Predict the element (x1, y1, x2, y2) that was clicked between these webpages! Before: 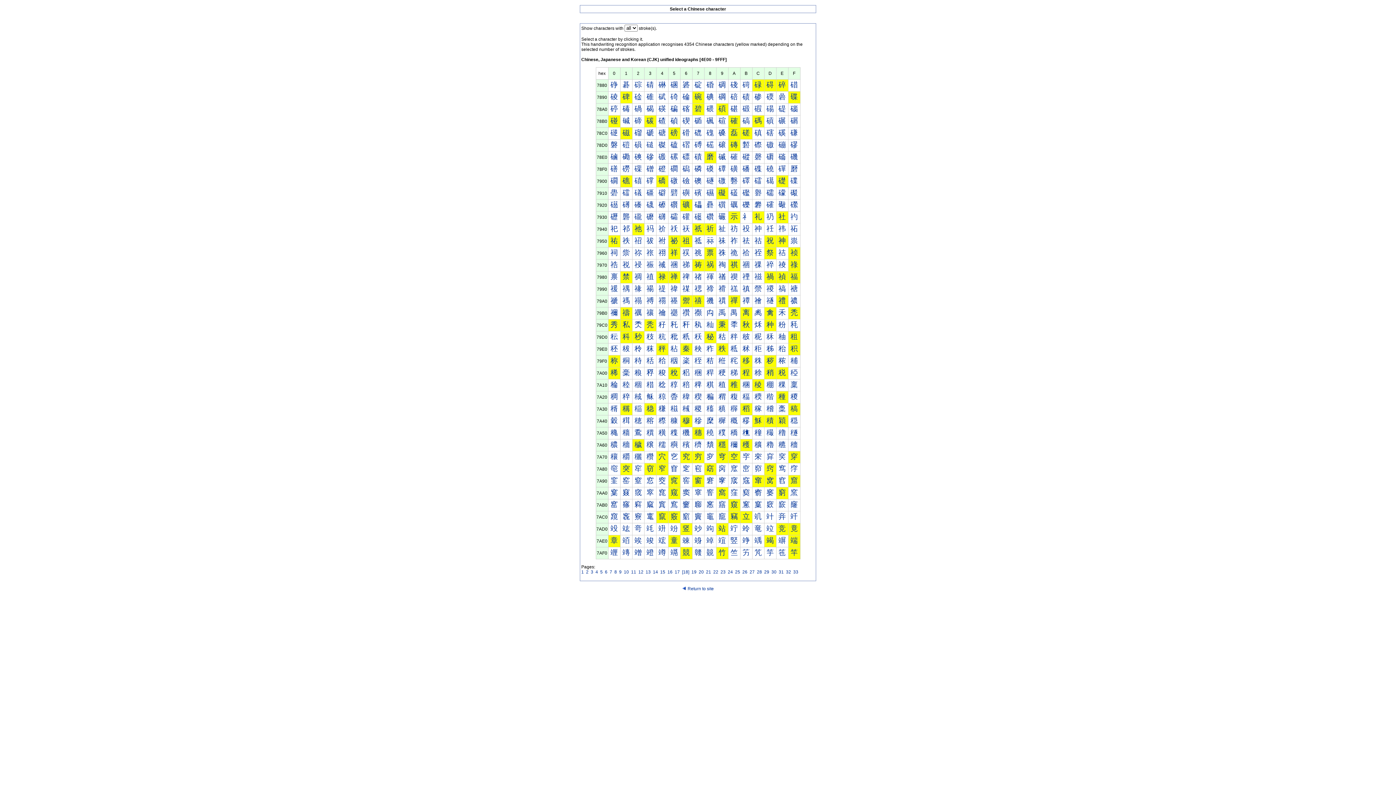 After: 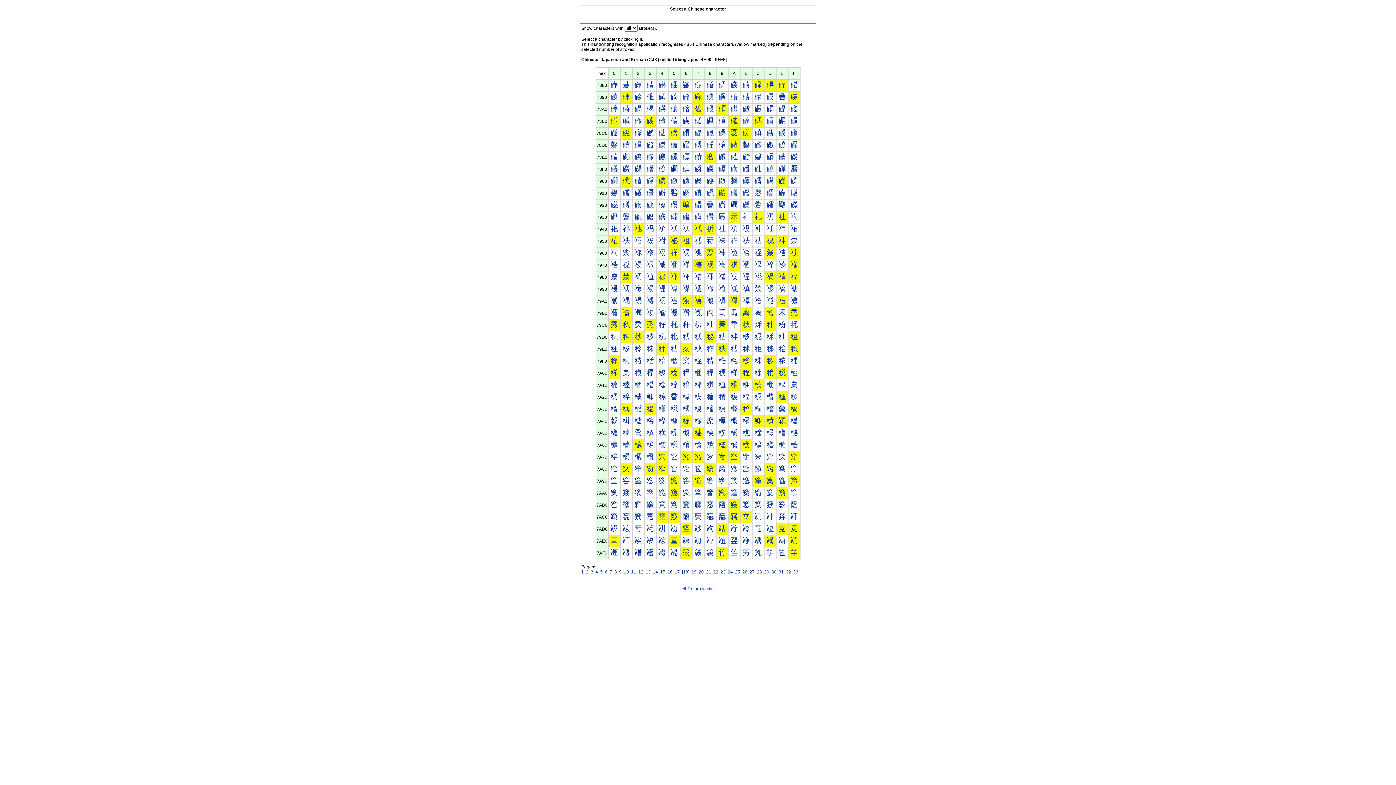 Action: label: 窅 bbox: (670, 464, 678, 472)